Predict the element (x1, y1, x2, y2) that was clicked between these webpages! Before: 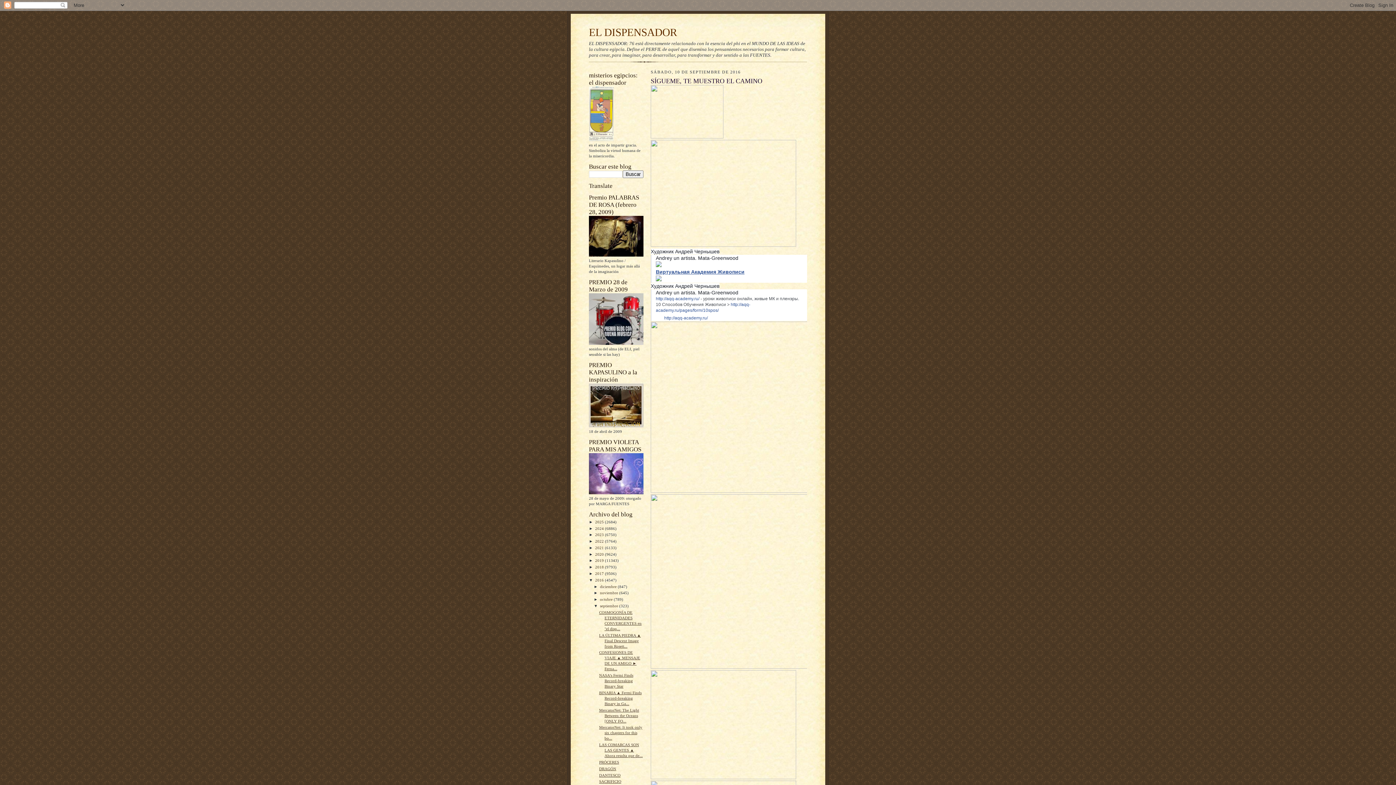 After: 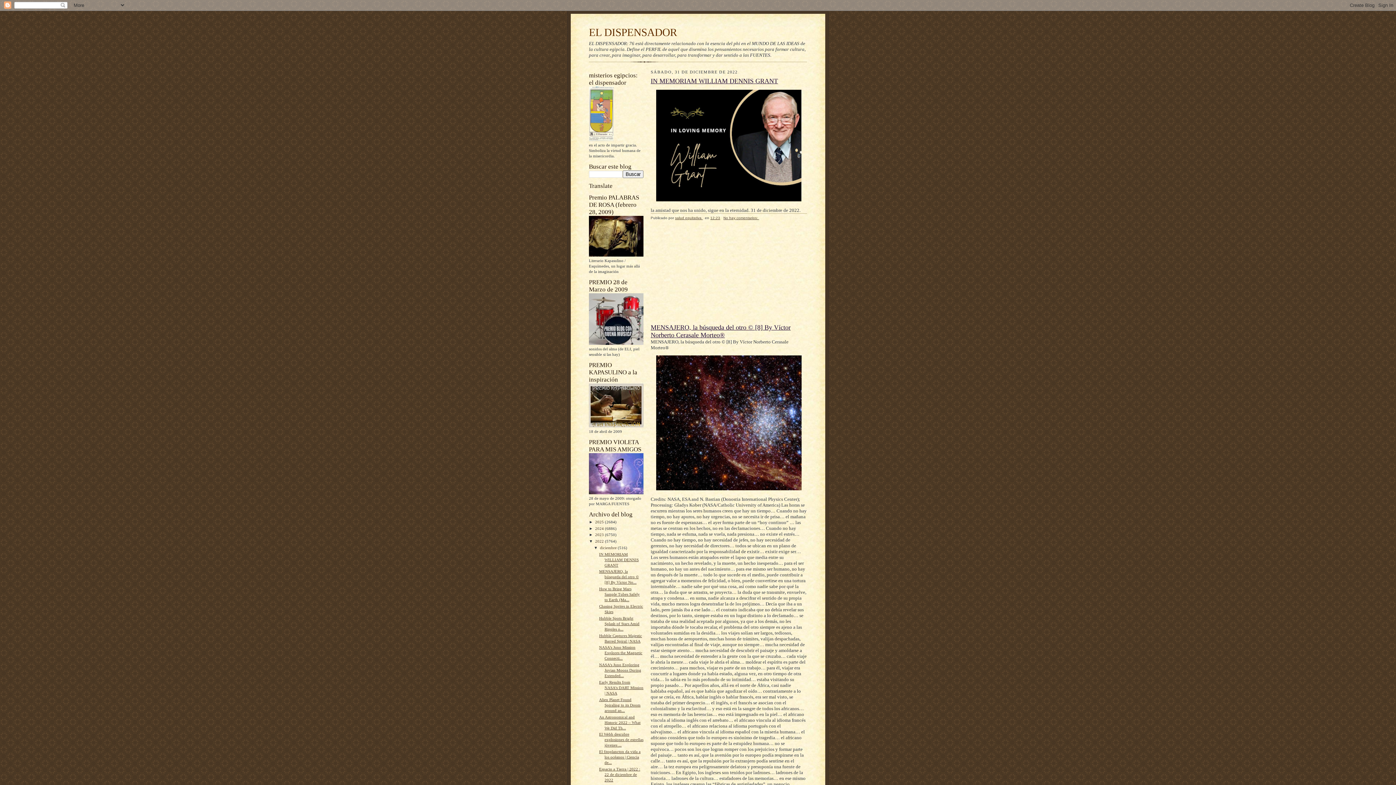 Action: bbox: (595, 539, 605, 543) label: 2022 